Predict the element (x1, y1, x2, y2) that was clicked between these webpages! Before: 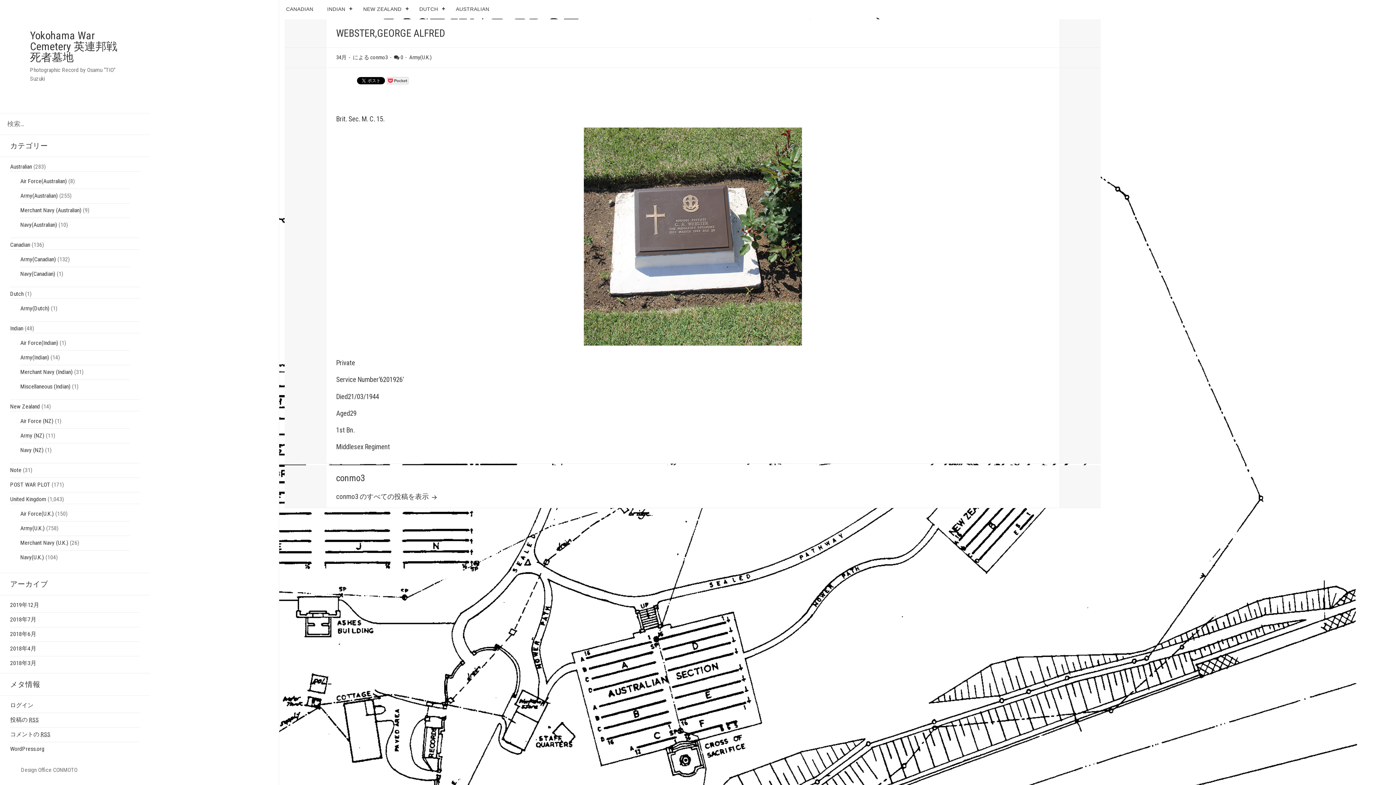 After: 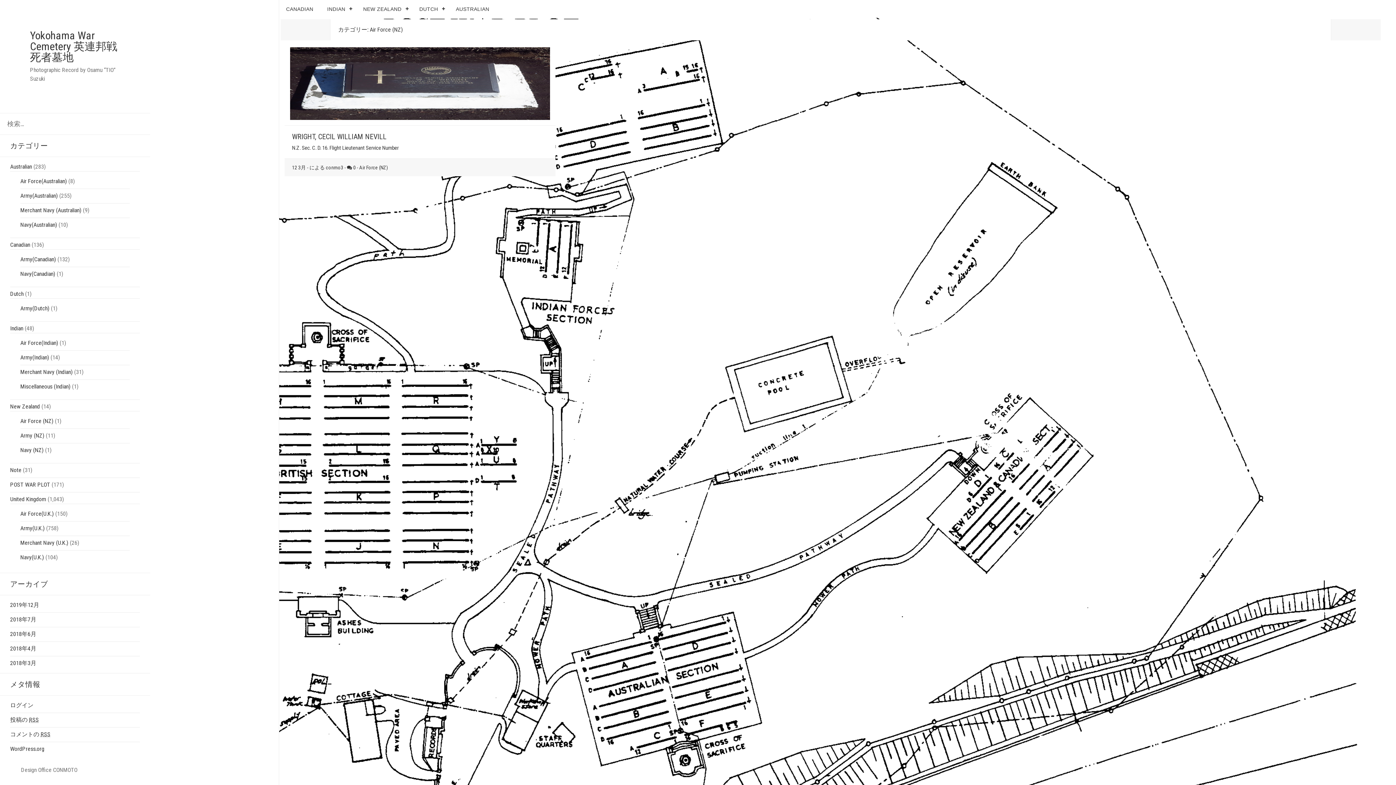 Action: label: Air Force (NZ) bbox: (20, 417, 53, 424)